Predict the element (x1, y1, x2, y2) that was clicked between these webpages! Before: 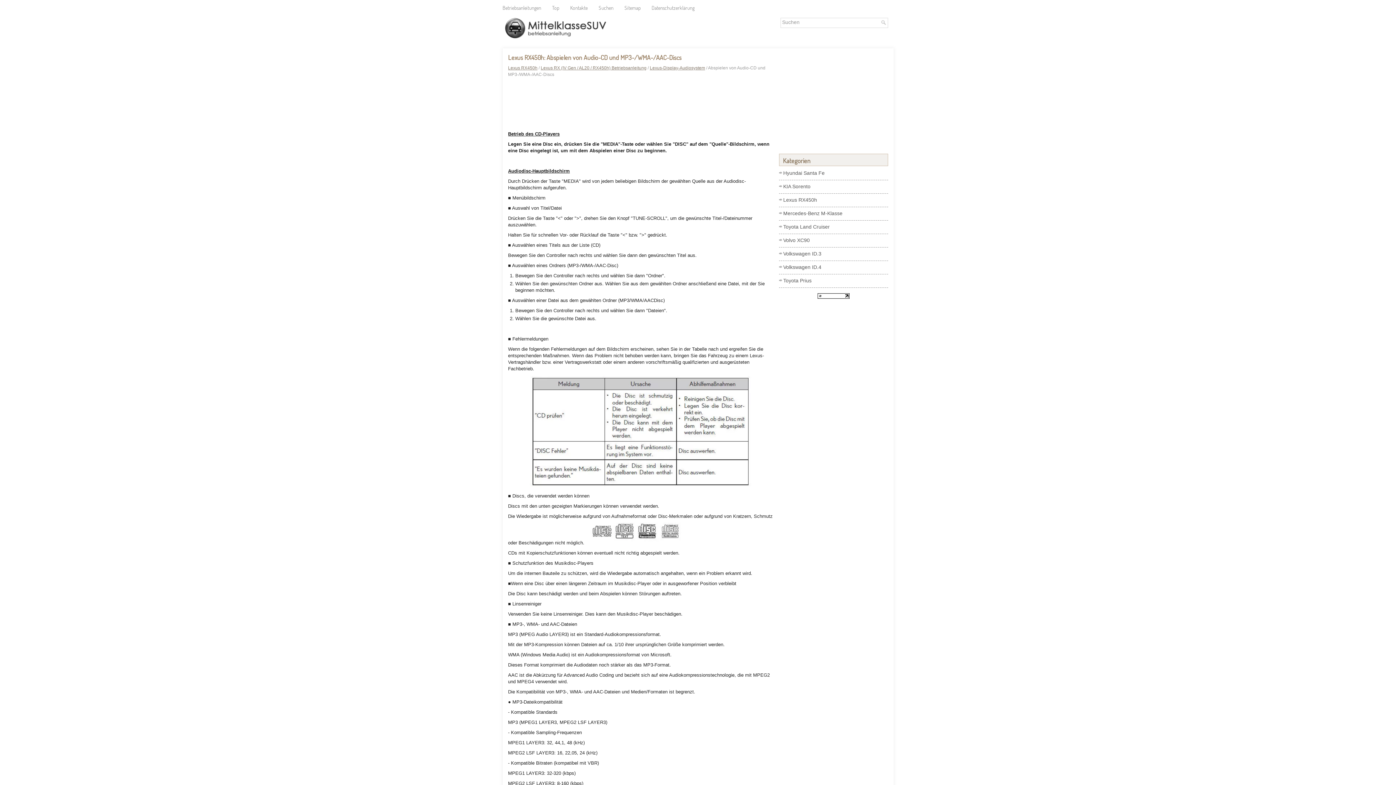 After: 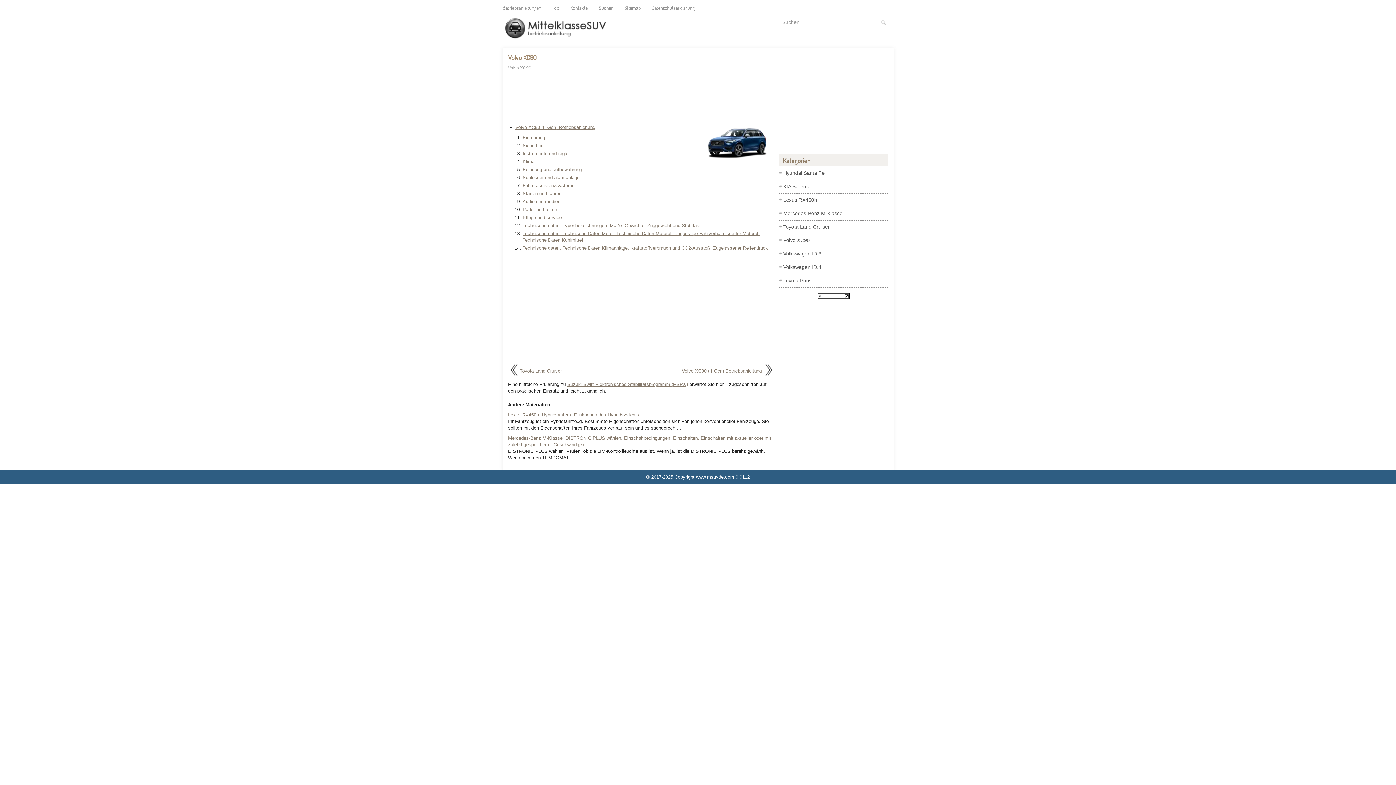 Action: bbox: (783, 237, 810, 243) label: Volvo XC90